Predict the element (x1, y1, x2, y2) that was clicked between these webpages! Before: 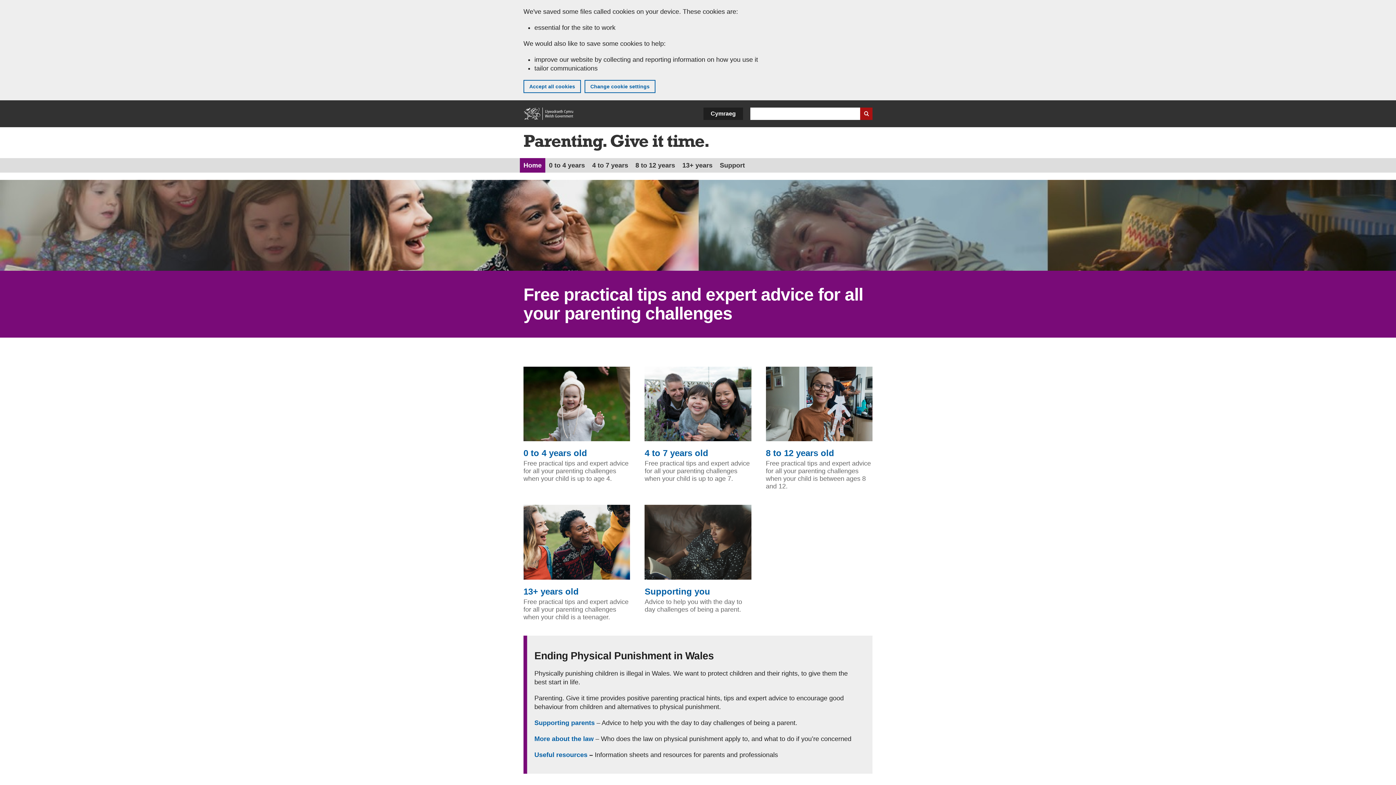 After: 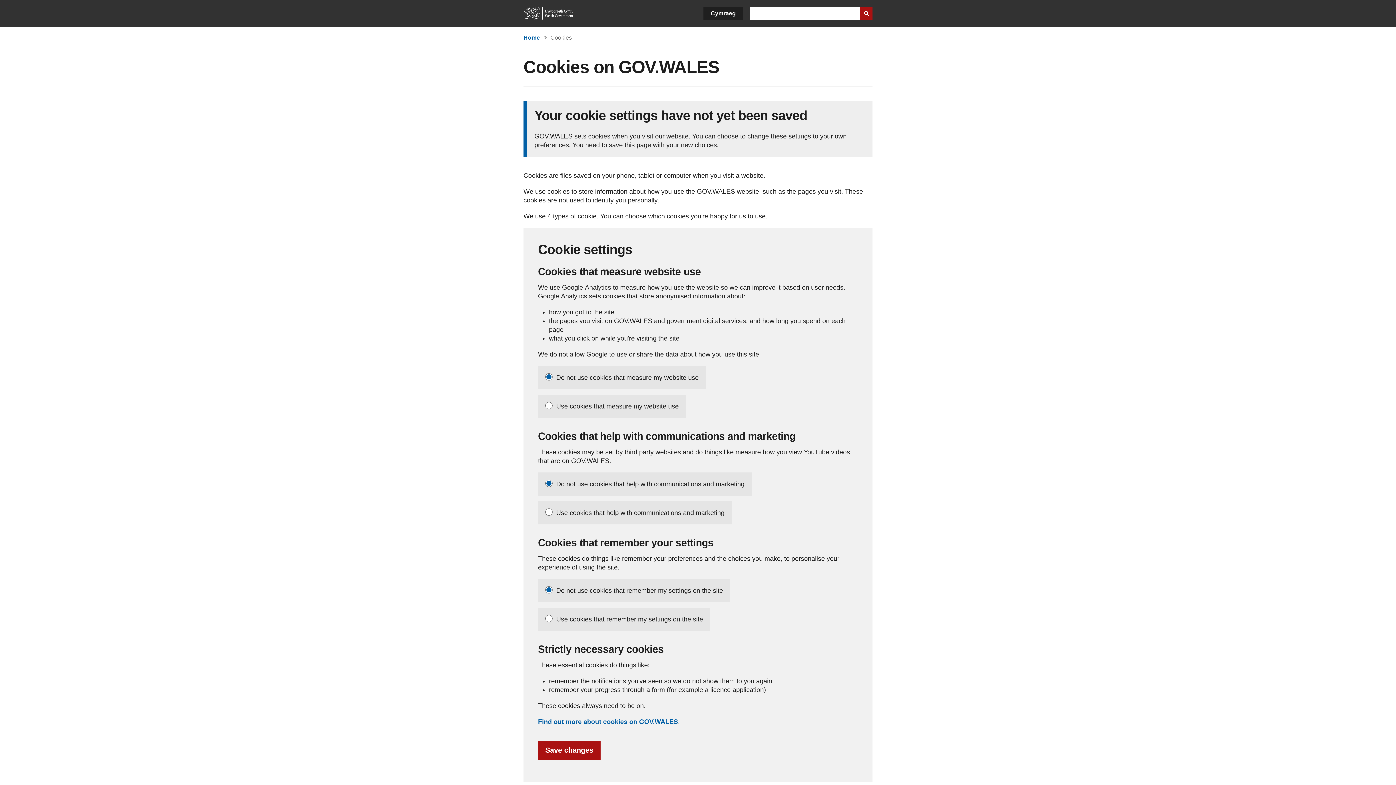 Action: bbox: (584, 80, 655, 93) label: Change cookie settings